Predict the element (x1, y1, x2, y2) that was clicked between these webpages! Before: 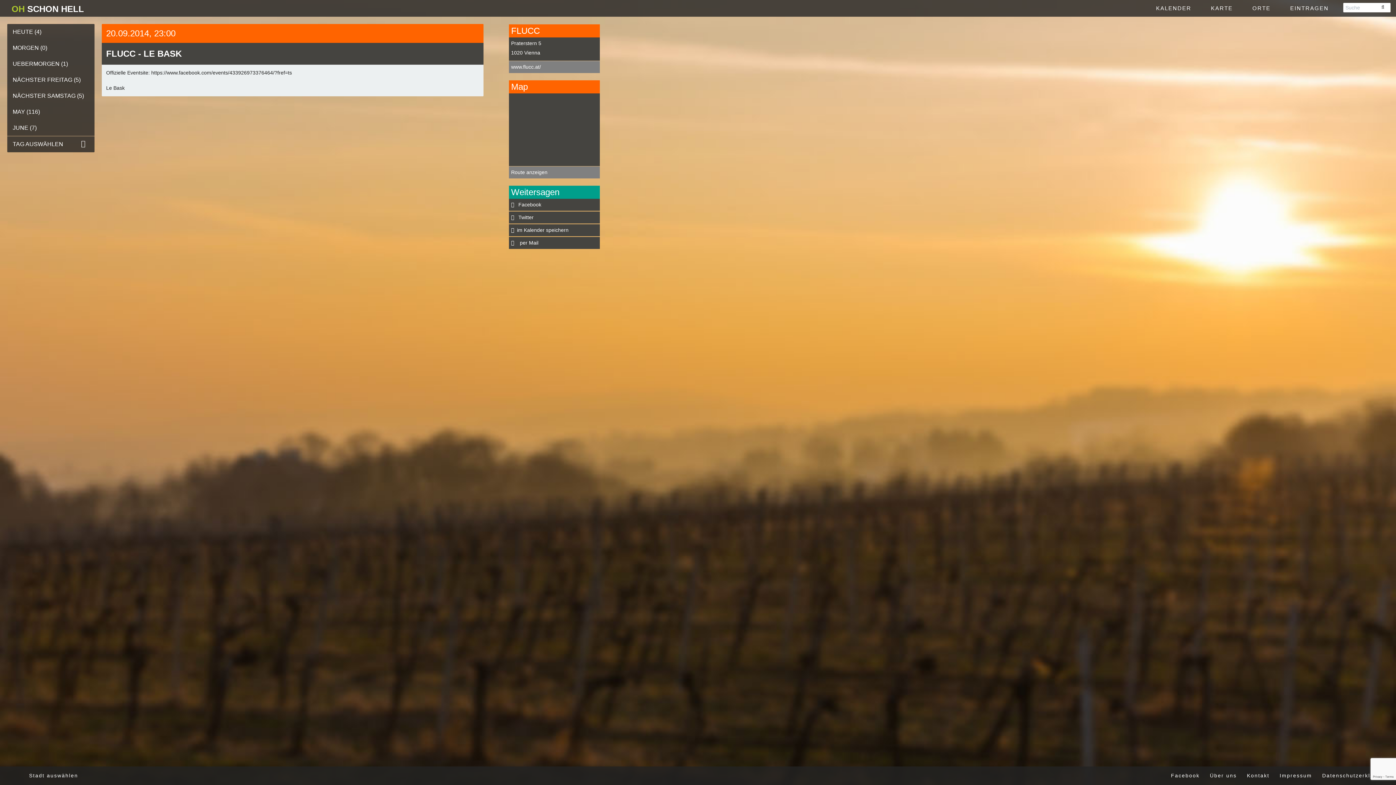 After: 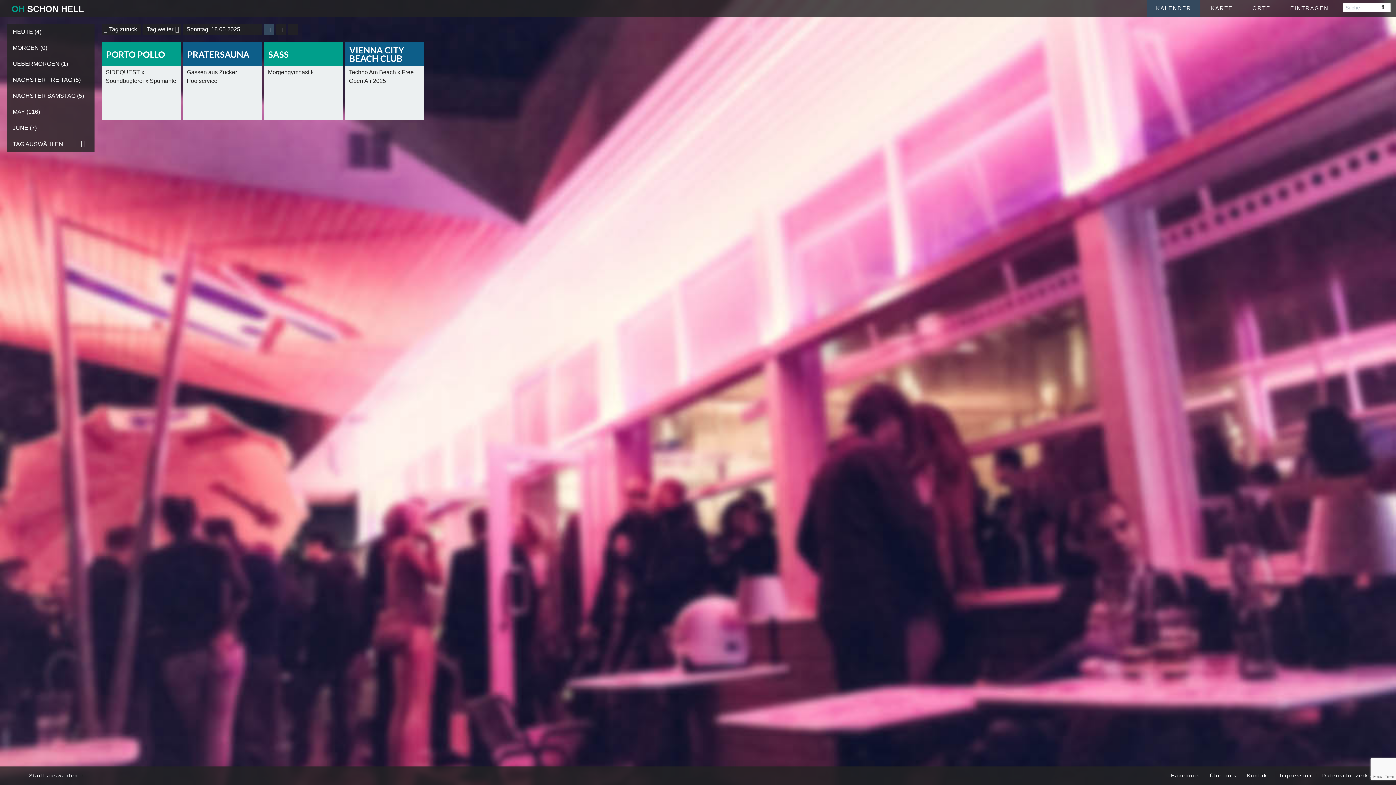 Action: label: KALENDER bbox: (1147, 0, 1200, 16)